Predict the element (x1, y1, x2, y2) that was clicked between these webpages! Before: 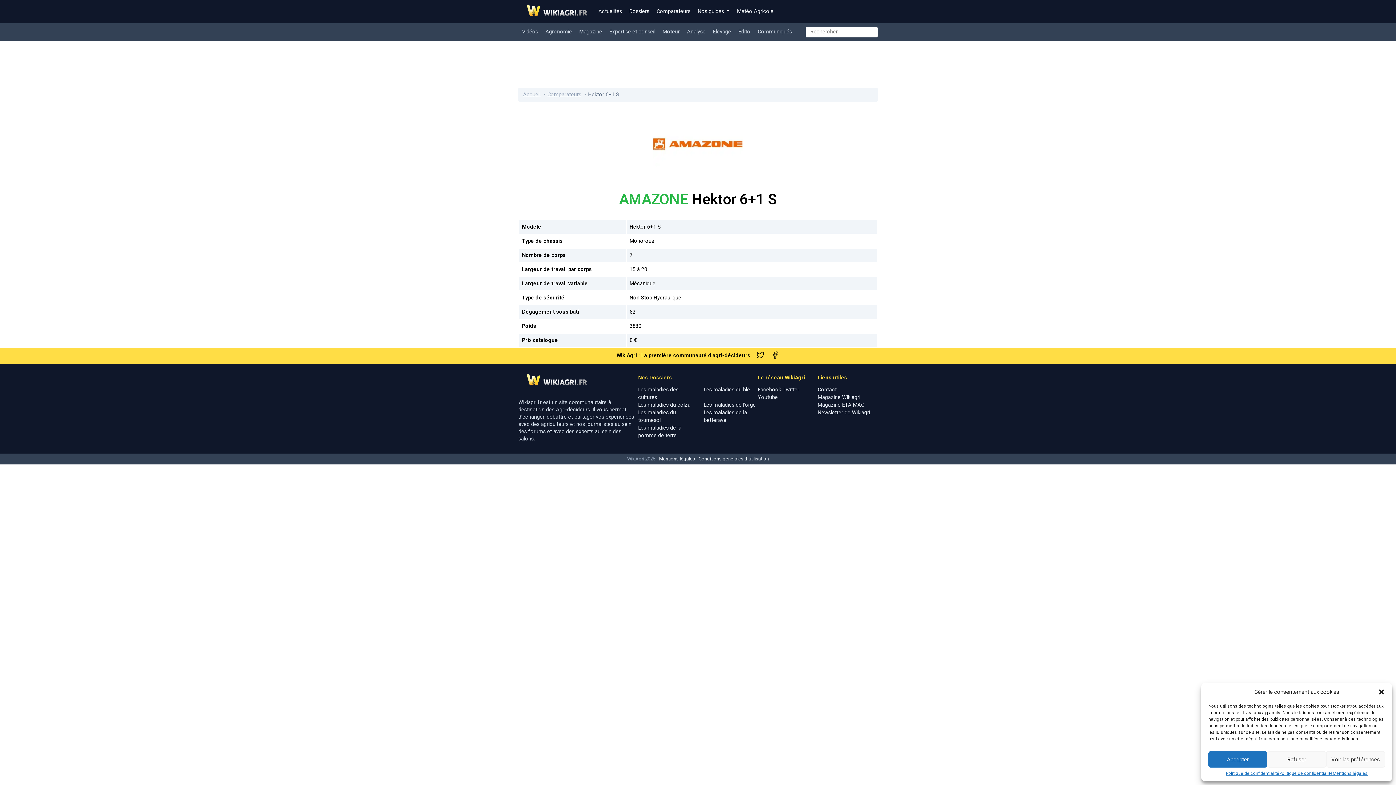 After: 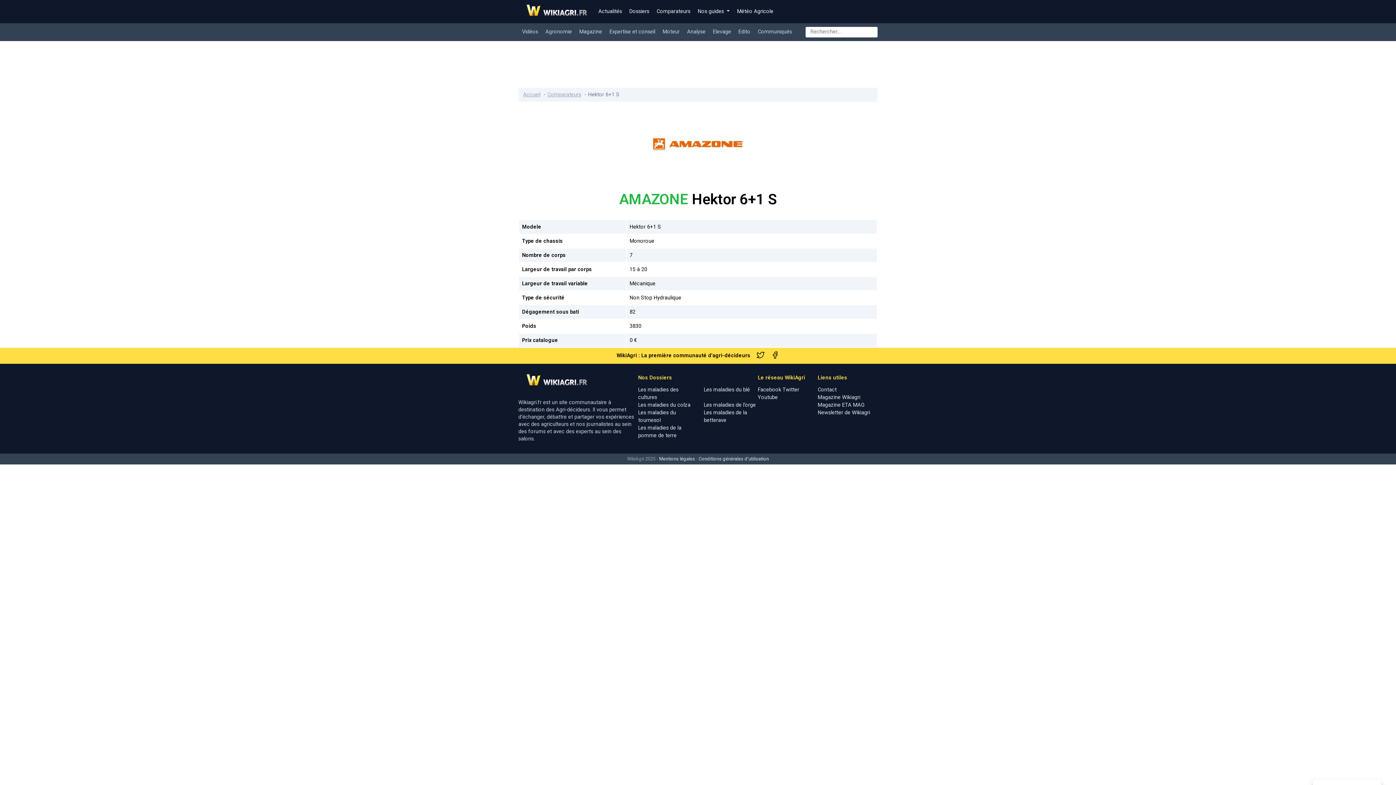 Action: bbox: (1208, 751, 1267, 768) label: Accepter